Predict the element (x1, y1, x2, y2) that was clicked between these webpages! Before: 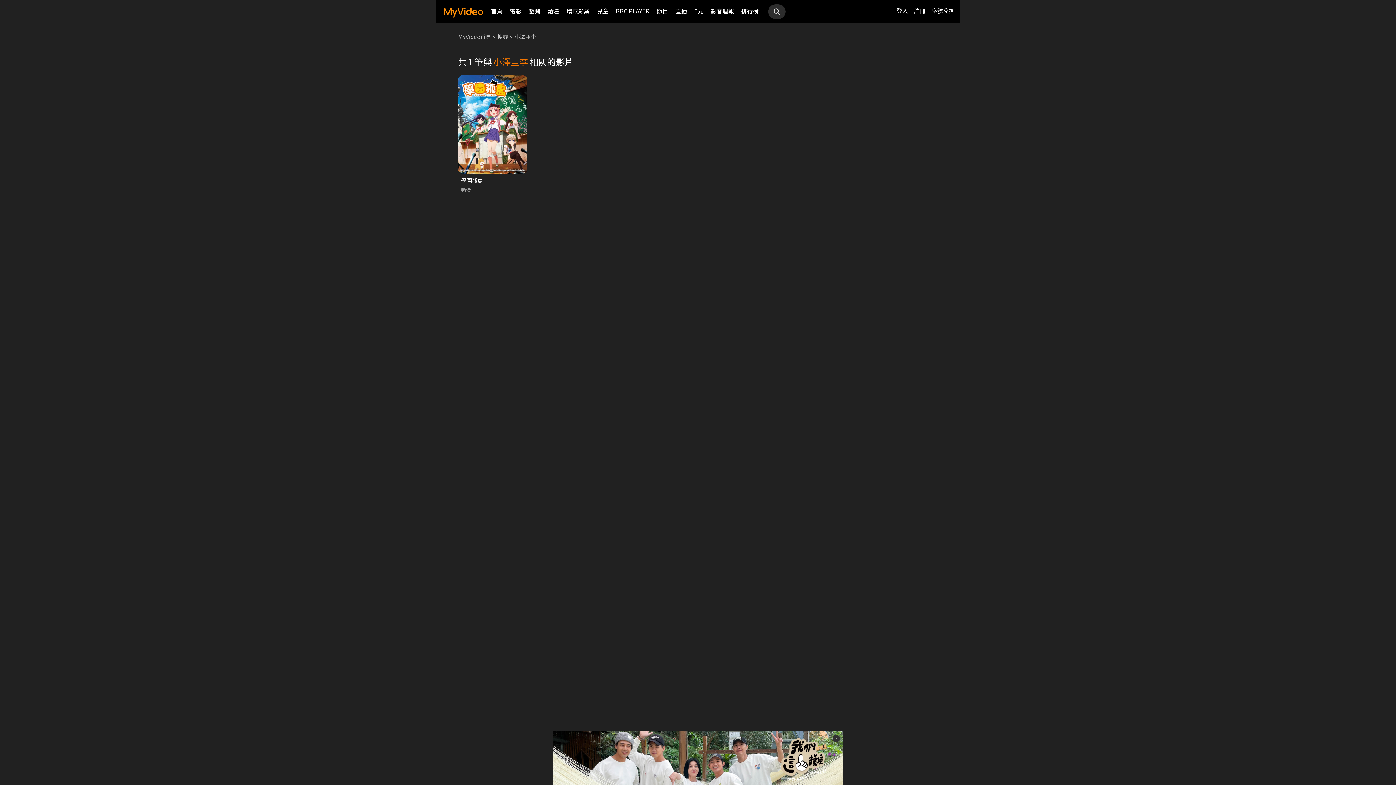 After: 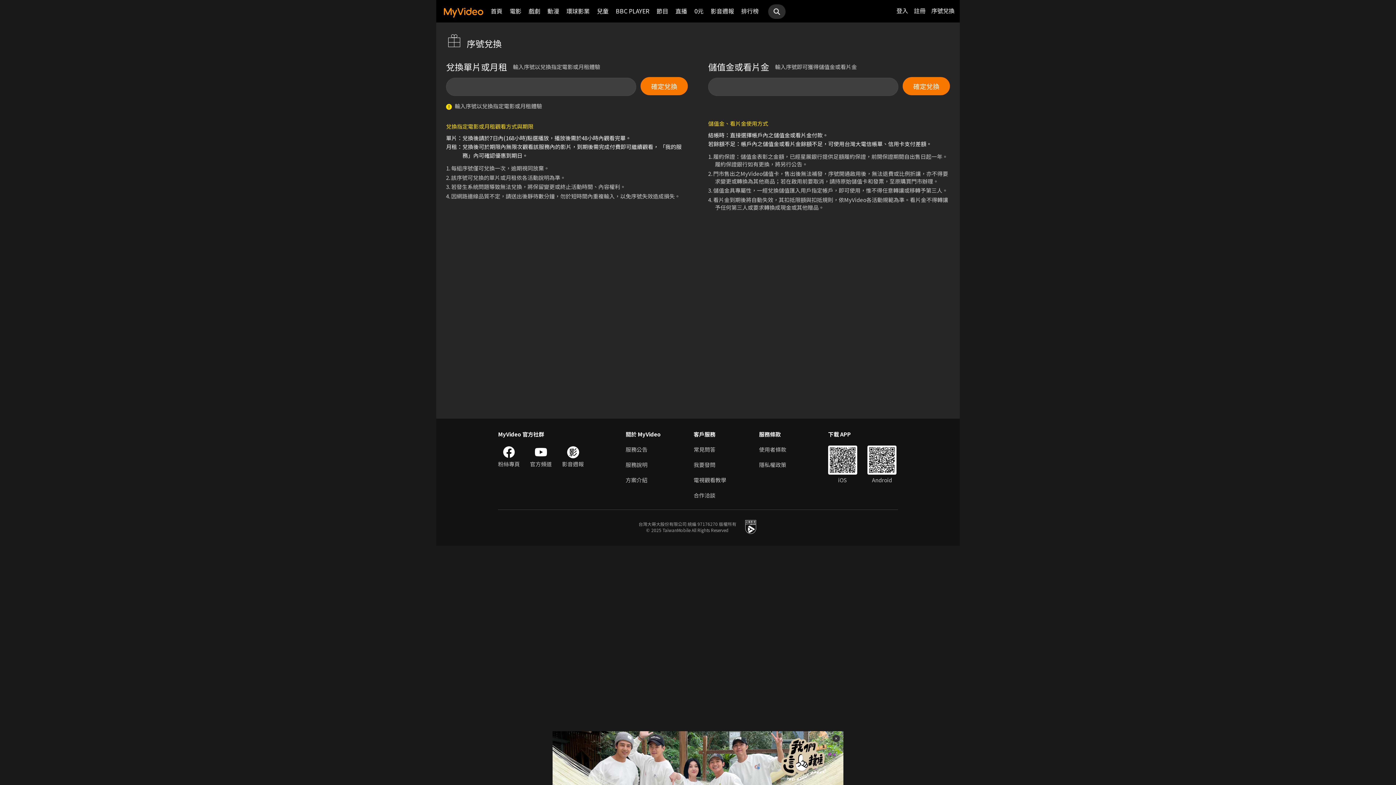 Action: bbox: (931, 6, 954, 14) label: 序號兌換